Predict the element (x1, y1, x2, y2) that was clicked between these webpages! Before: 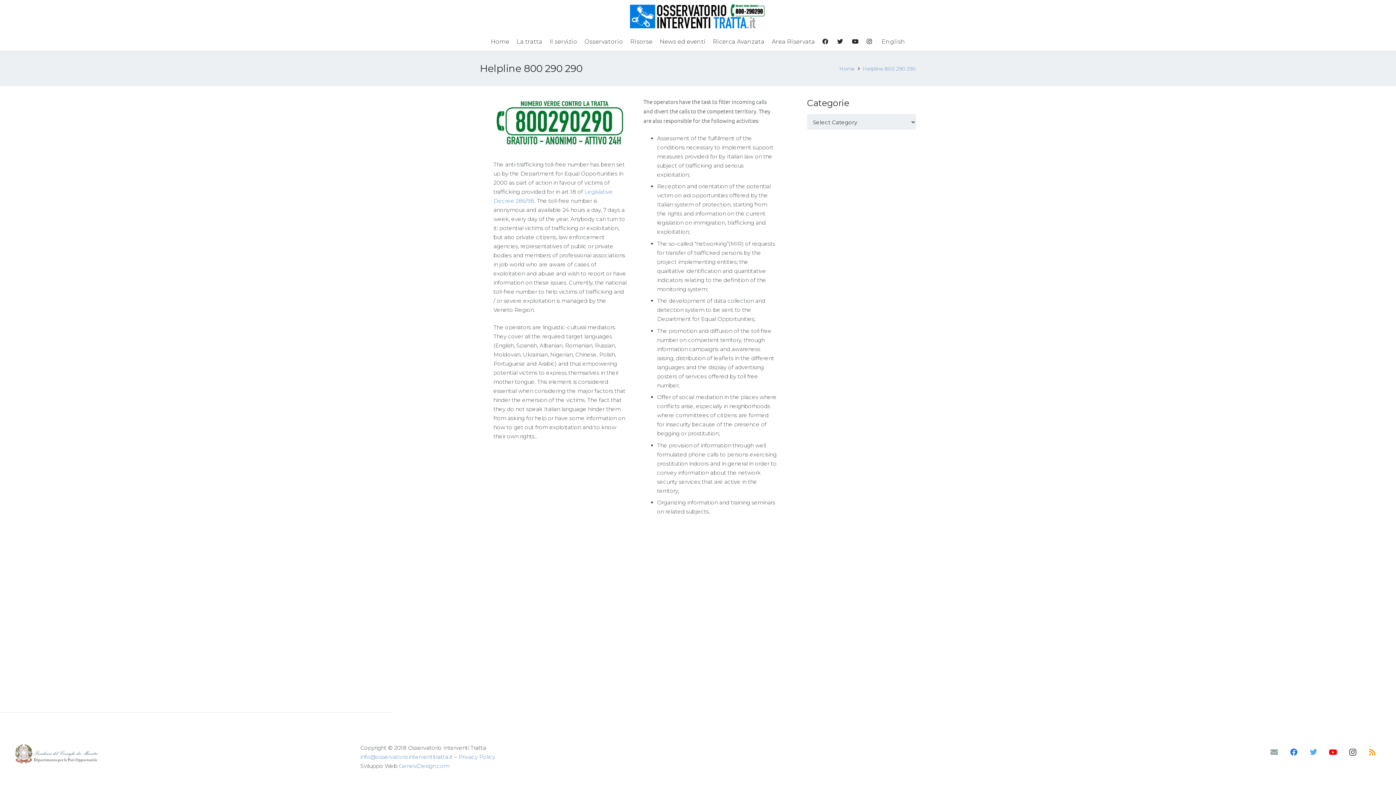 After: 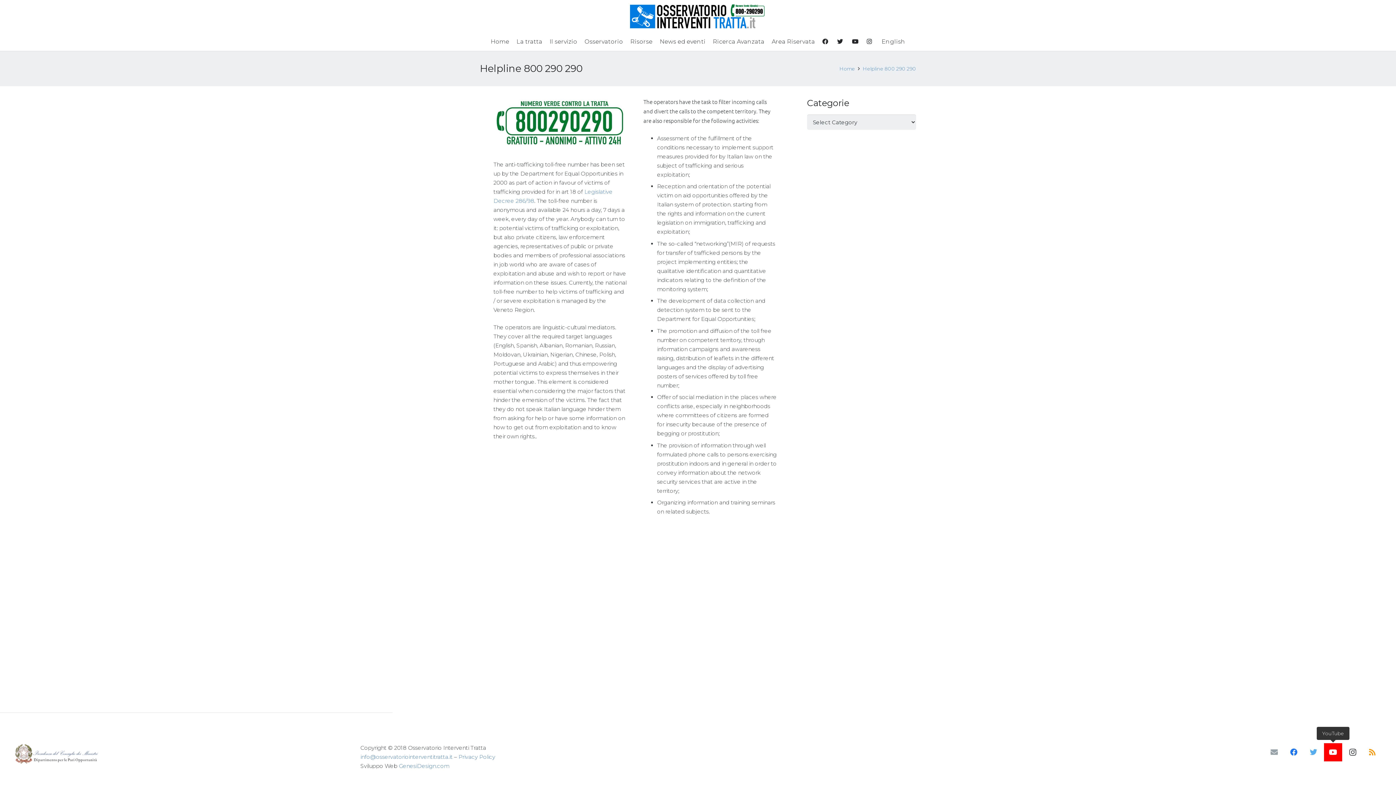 Action: label: YouTube bbox: (1324, 743, 1342, 761)